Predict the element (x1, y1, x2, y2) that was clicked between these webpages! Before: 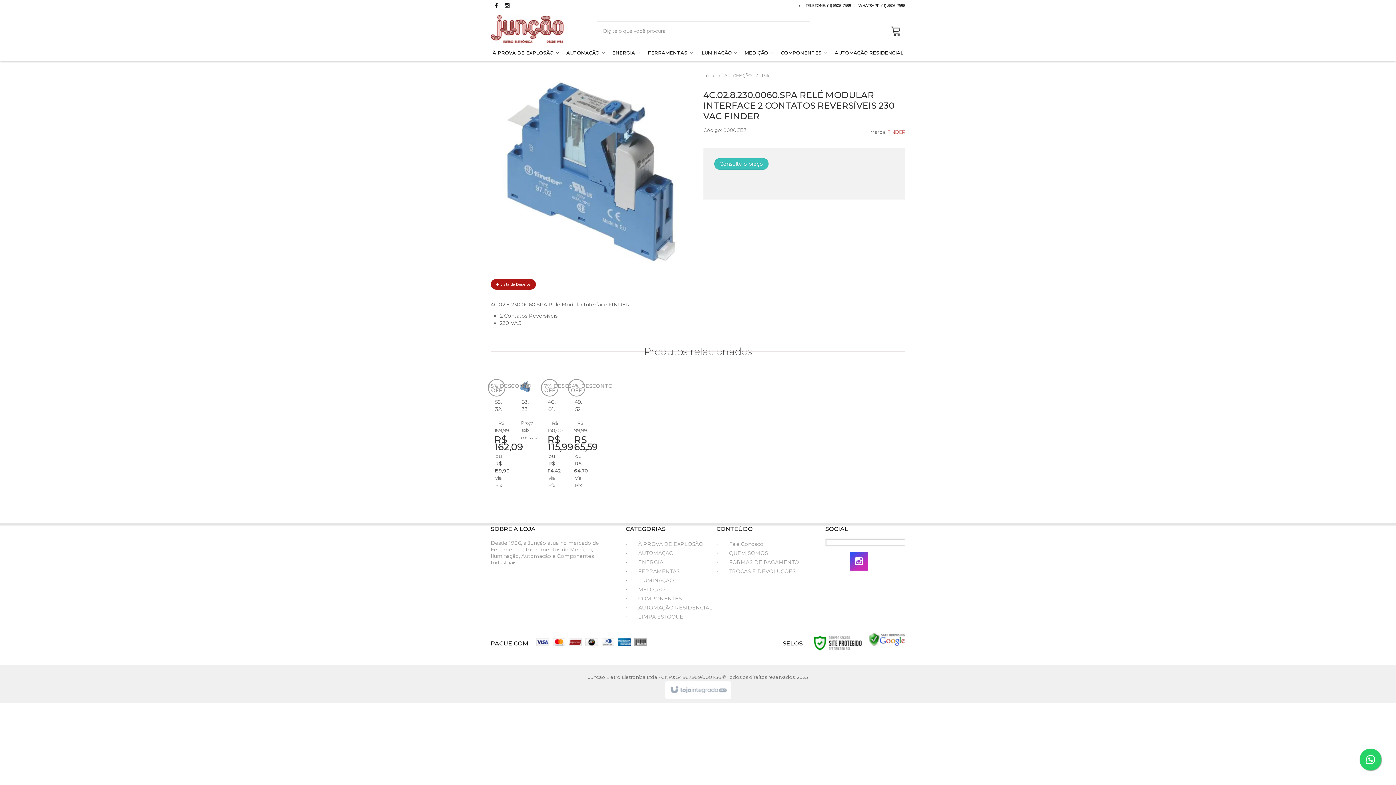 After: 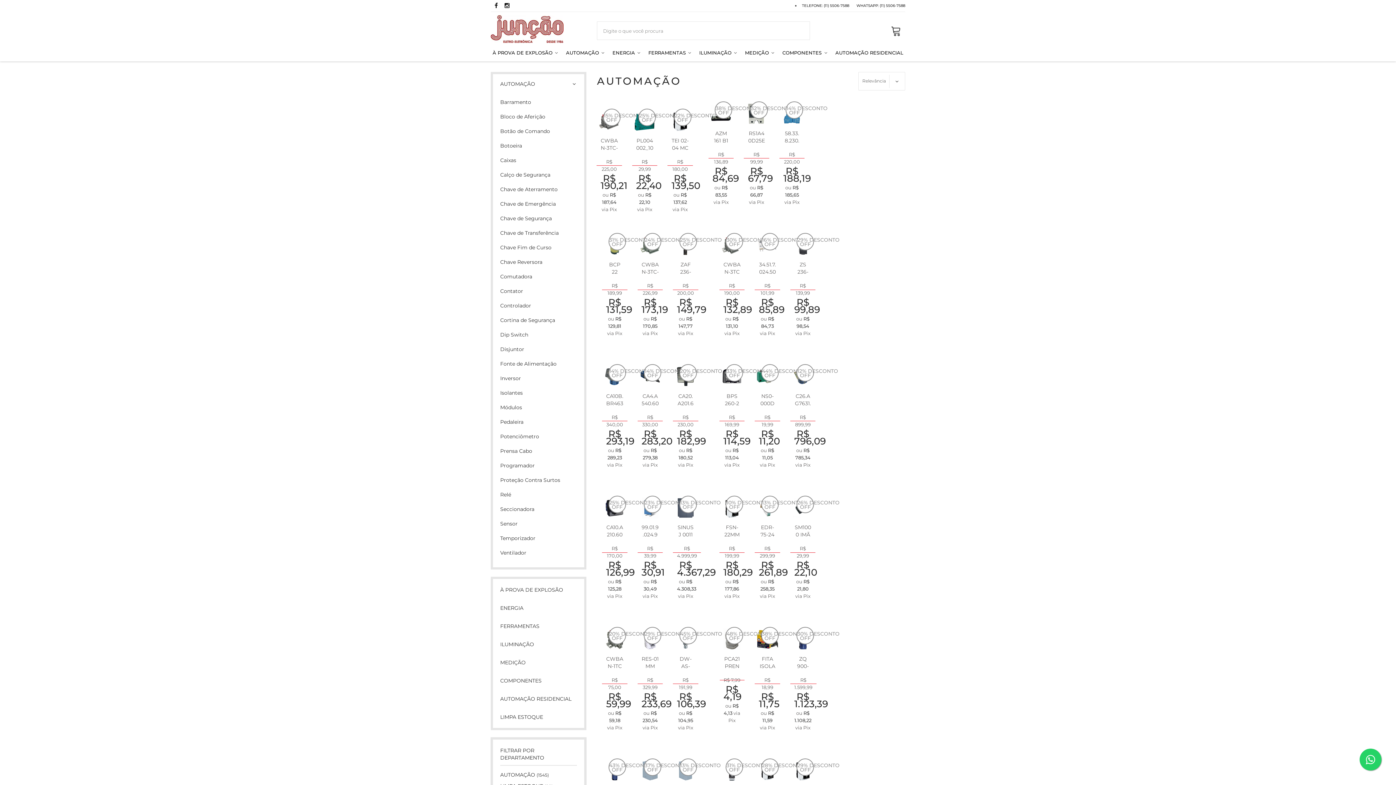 Action: bbox: (564, 44, 608, 61) label: AUTOMAÇÃO 